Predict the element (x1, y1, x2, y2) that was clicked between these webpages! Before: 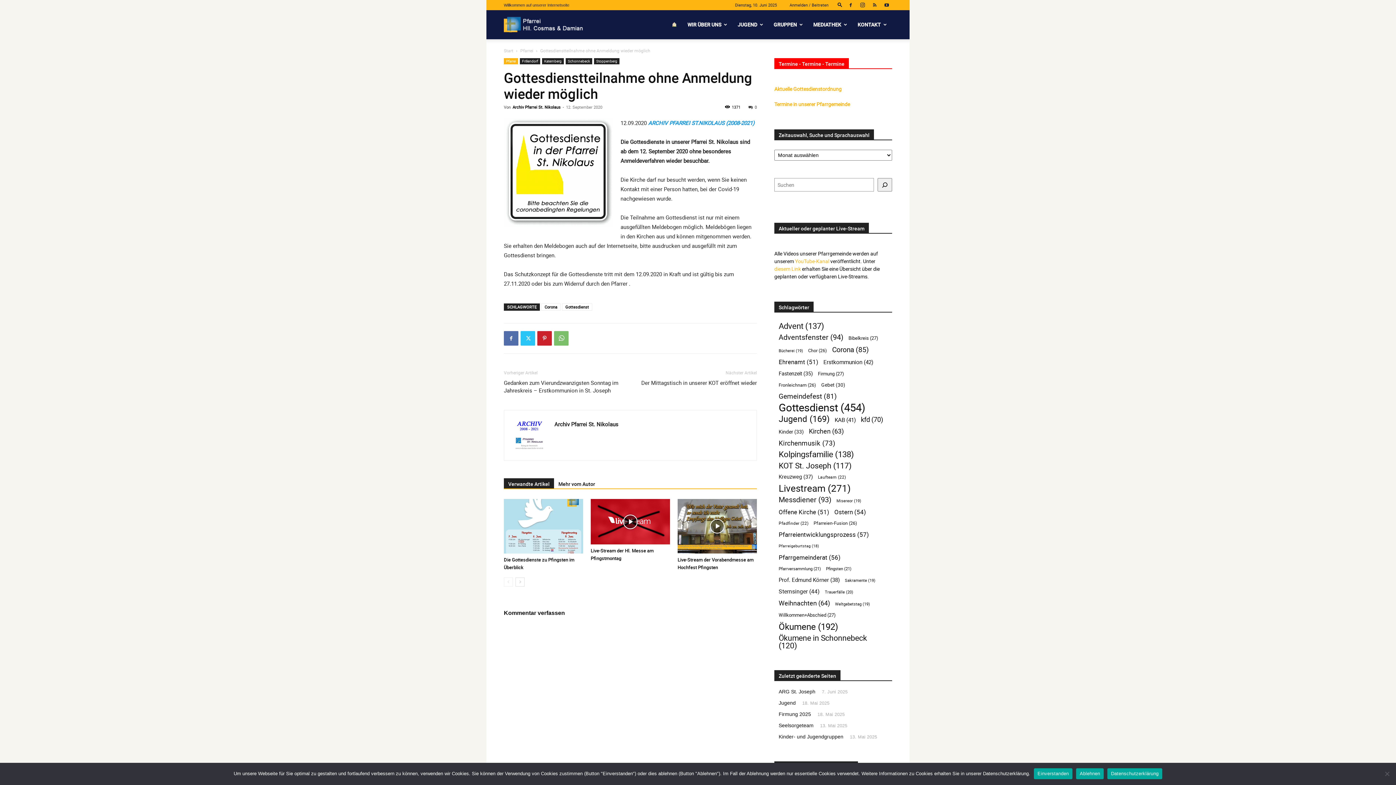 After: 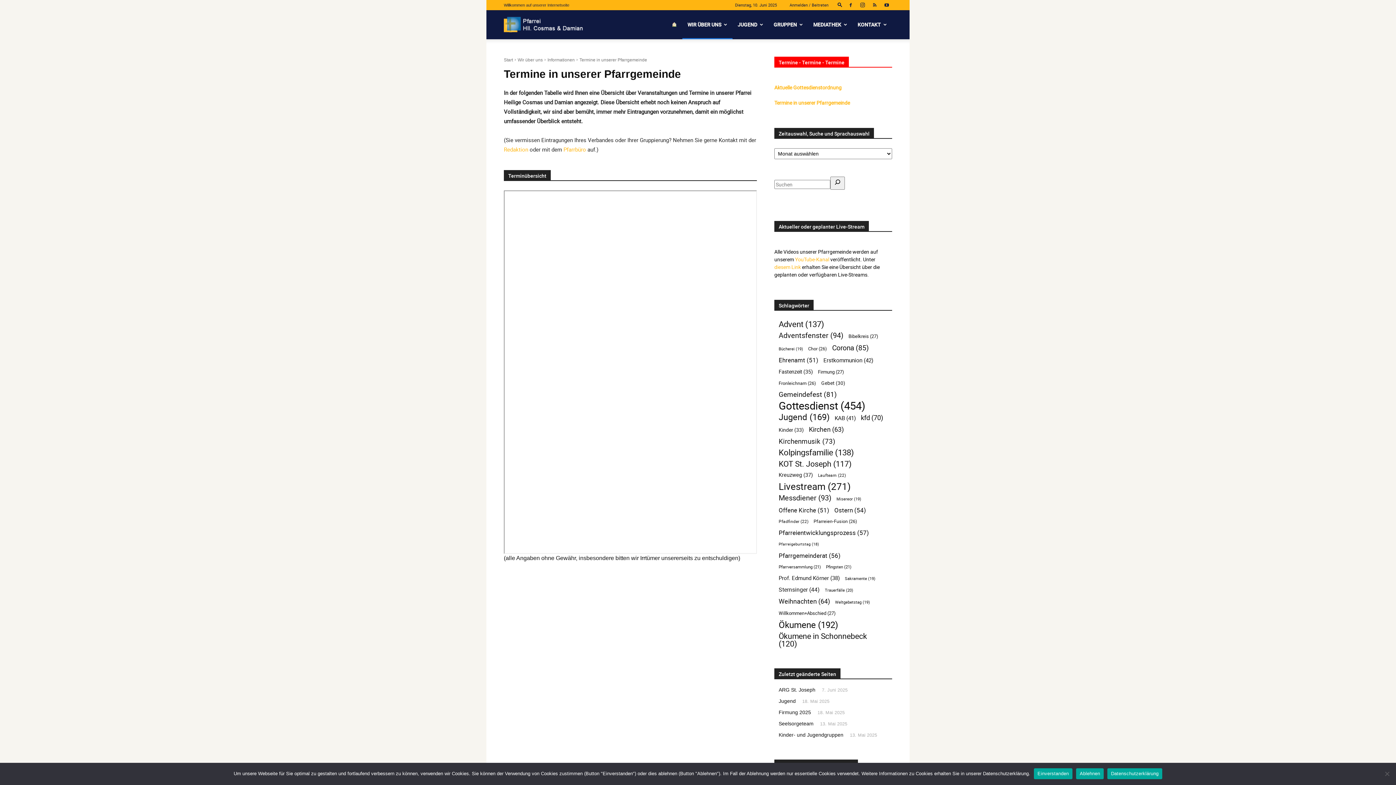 Action: label: Termine in unserer Pfarrgemeinde bbox: (774, 100, 850, 107)